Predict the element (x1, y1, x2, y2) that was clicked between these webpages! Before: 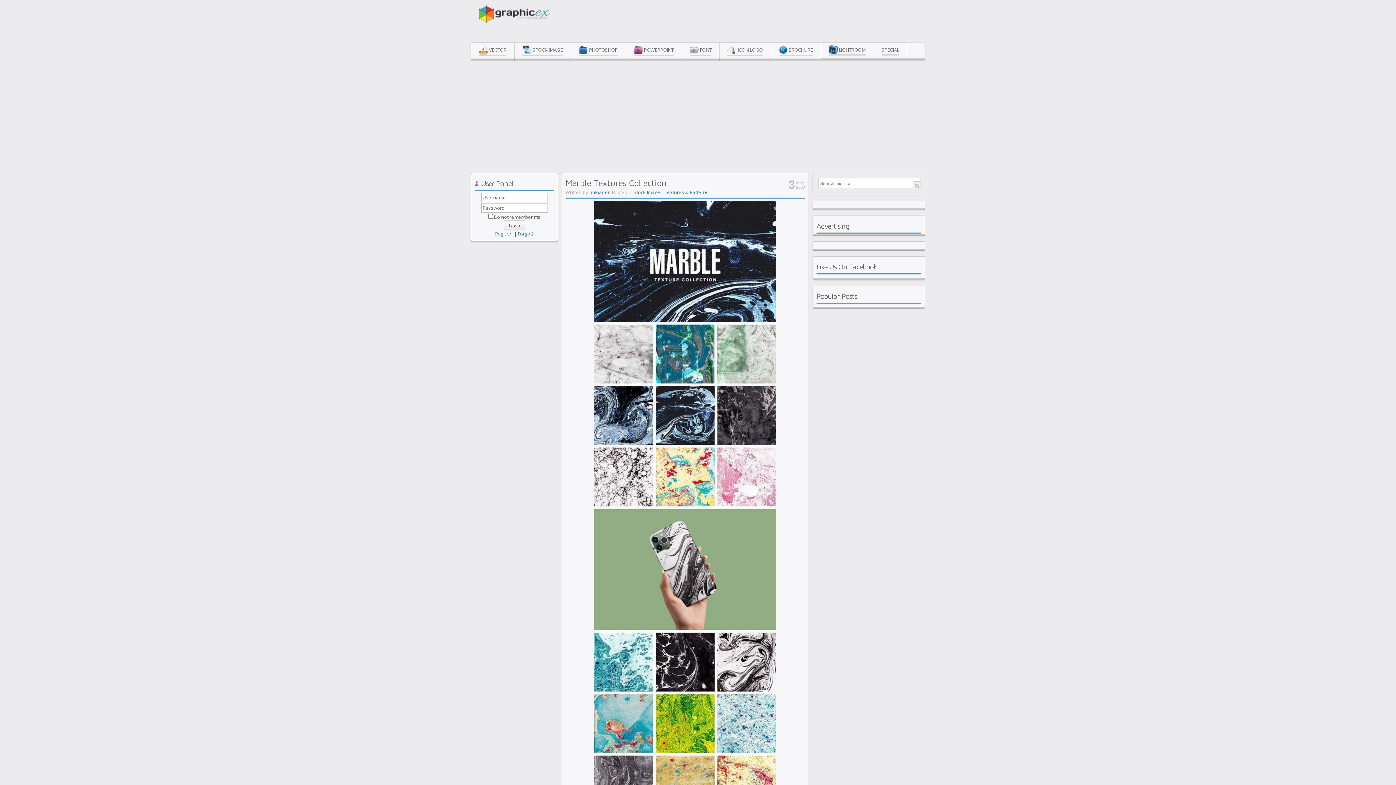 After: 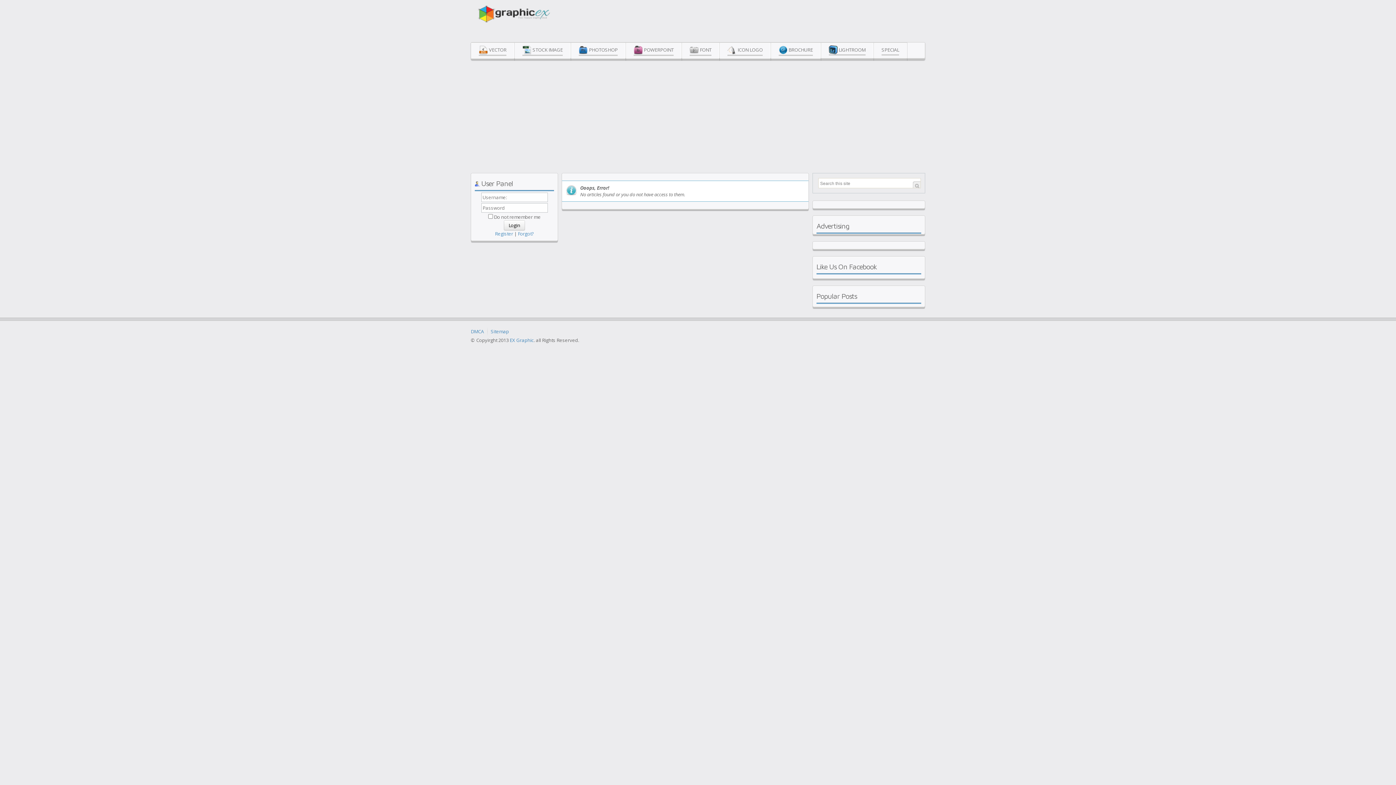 Action: bbox: (821, 42, 873, 58) label: LIGHTROOM